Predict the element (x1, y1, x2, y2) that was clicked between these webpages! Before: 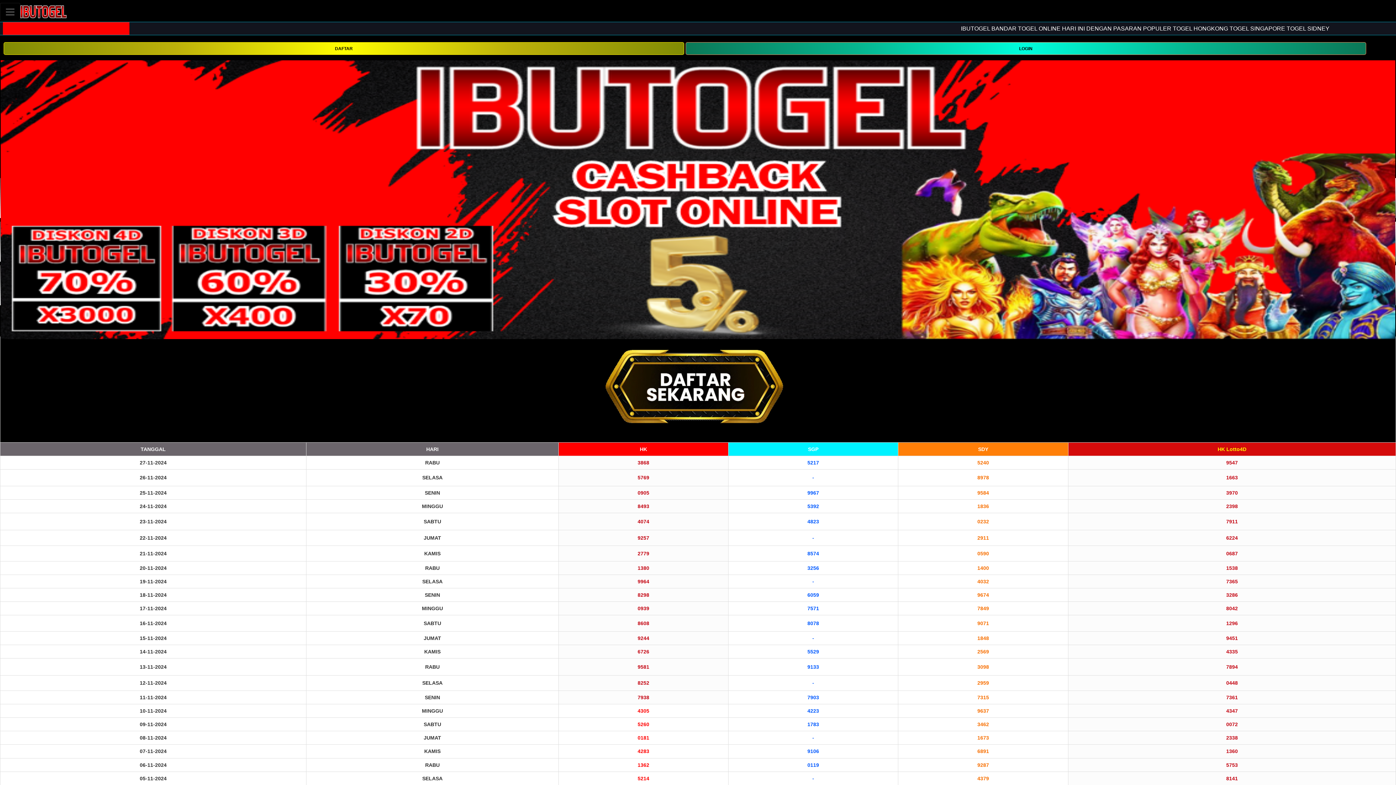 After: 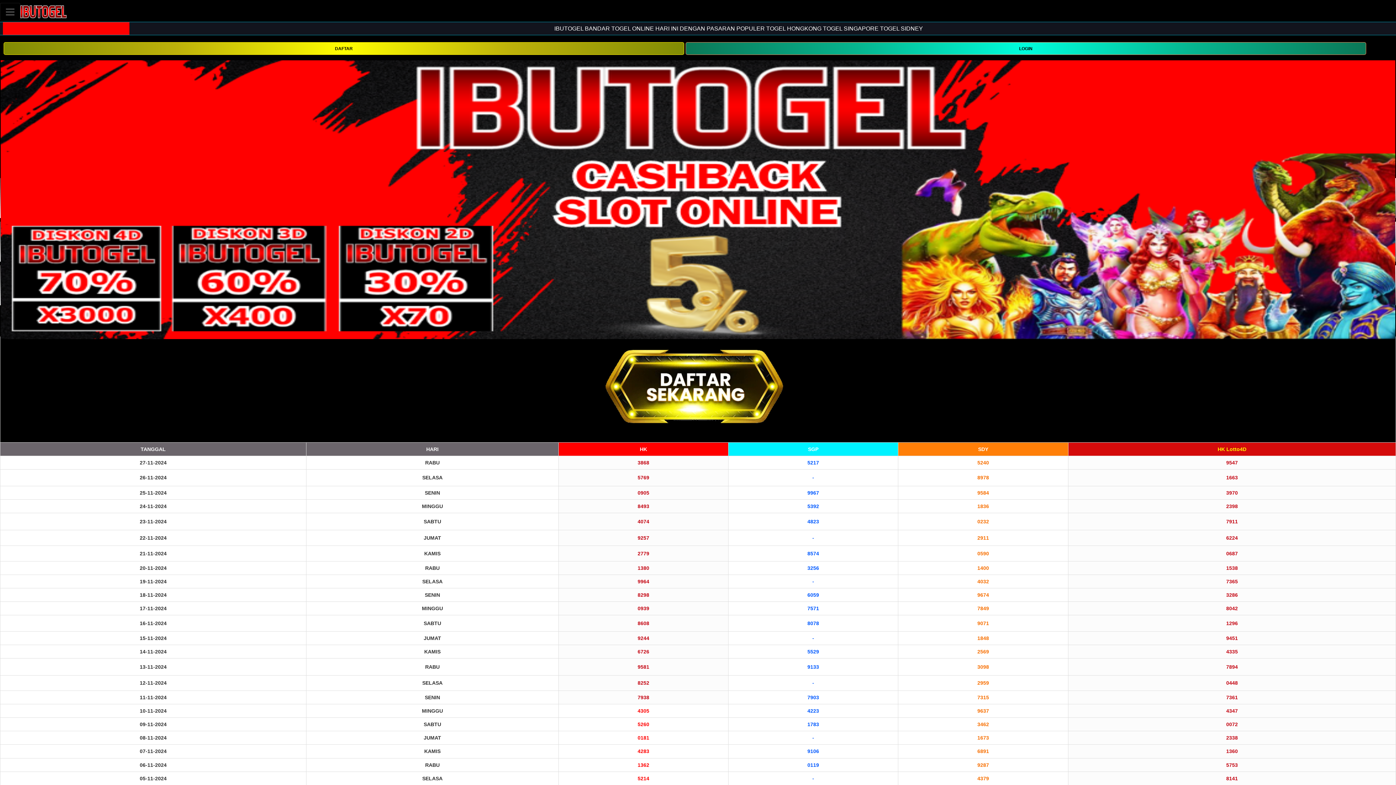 Action: bbox: (20, 2, 66, 20)